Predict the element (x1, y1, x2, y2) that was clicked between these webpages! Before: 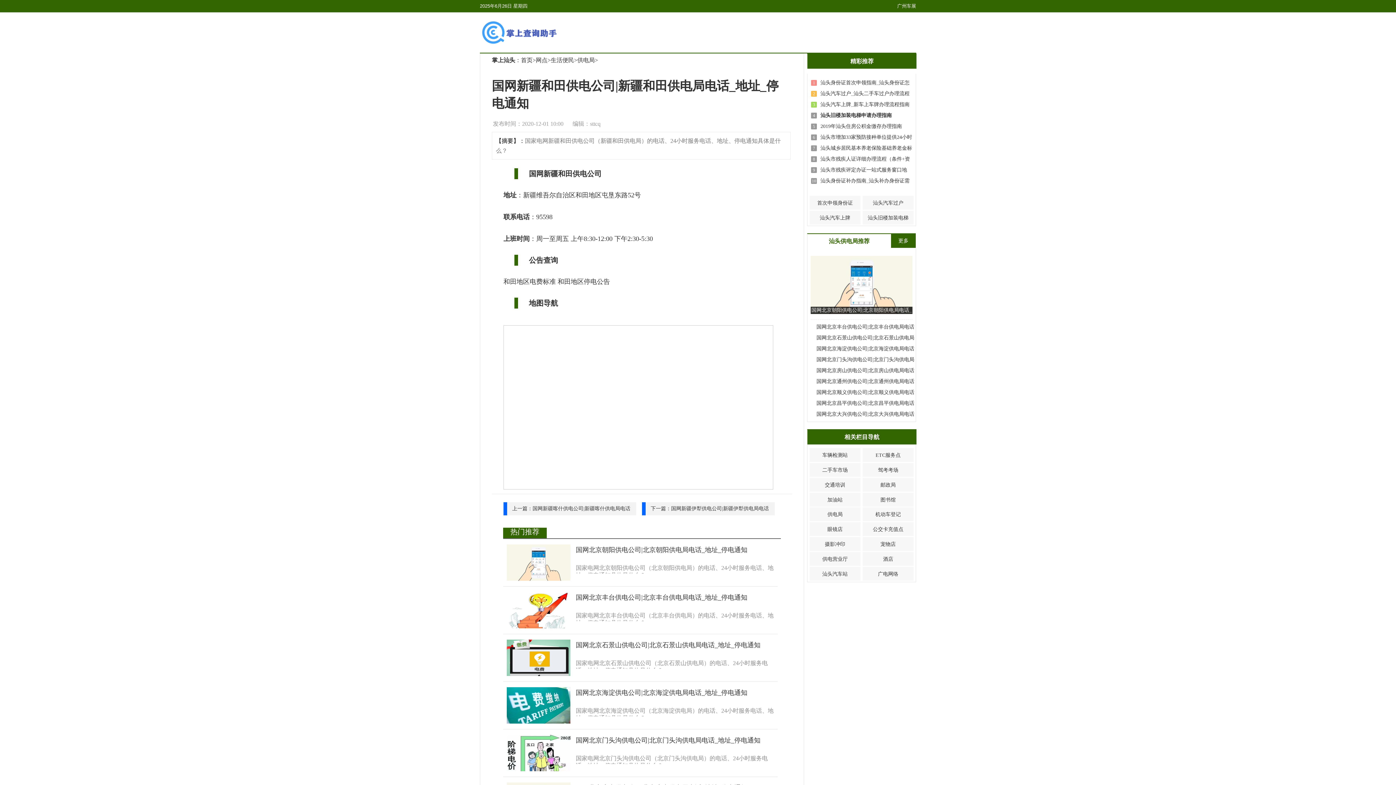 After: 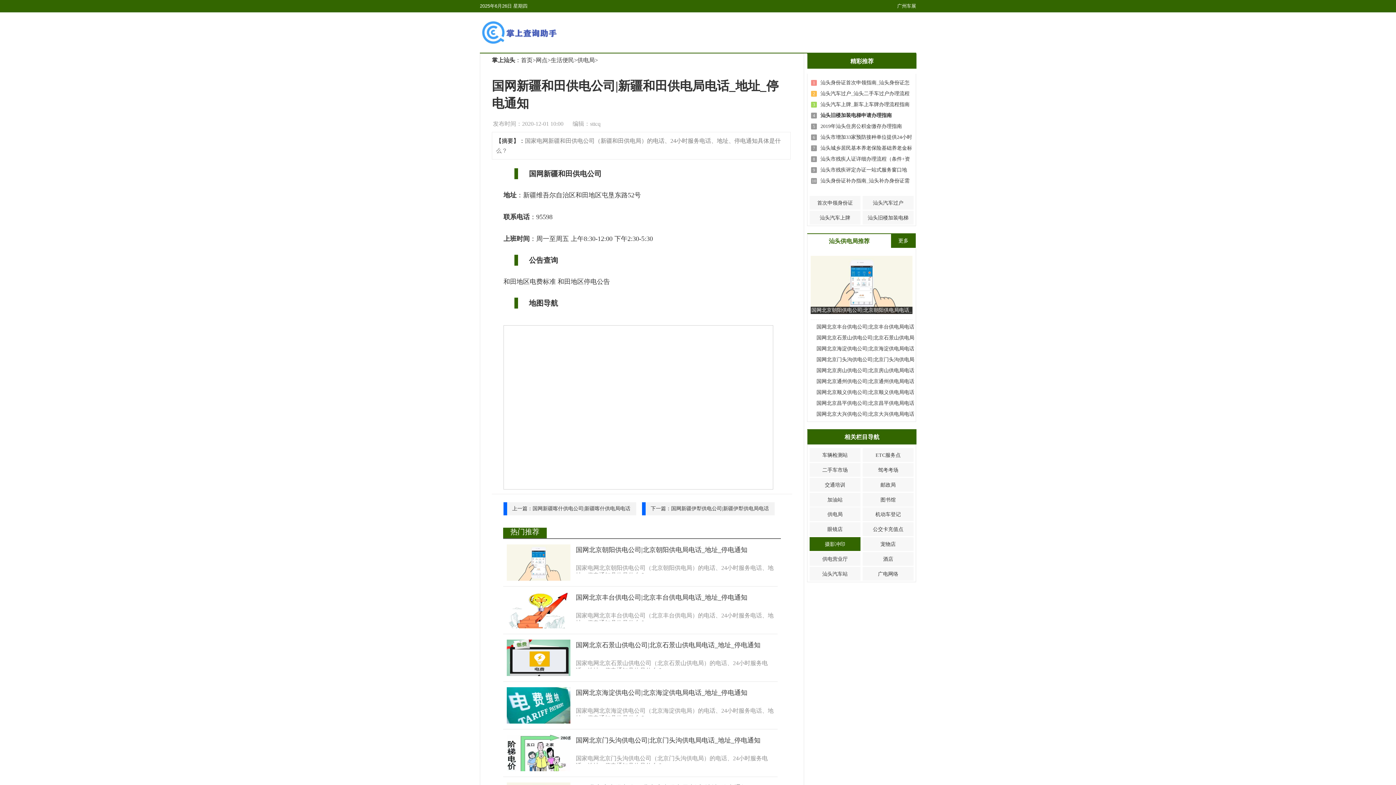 Action: bbox: (809, 537, 860, 551) label: 摄影冲印